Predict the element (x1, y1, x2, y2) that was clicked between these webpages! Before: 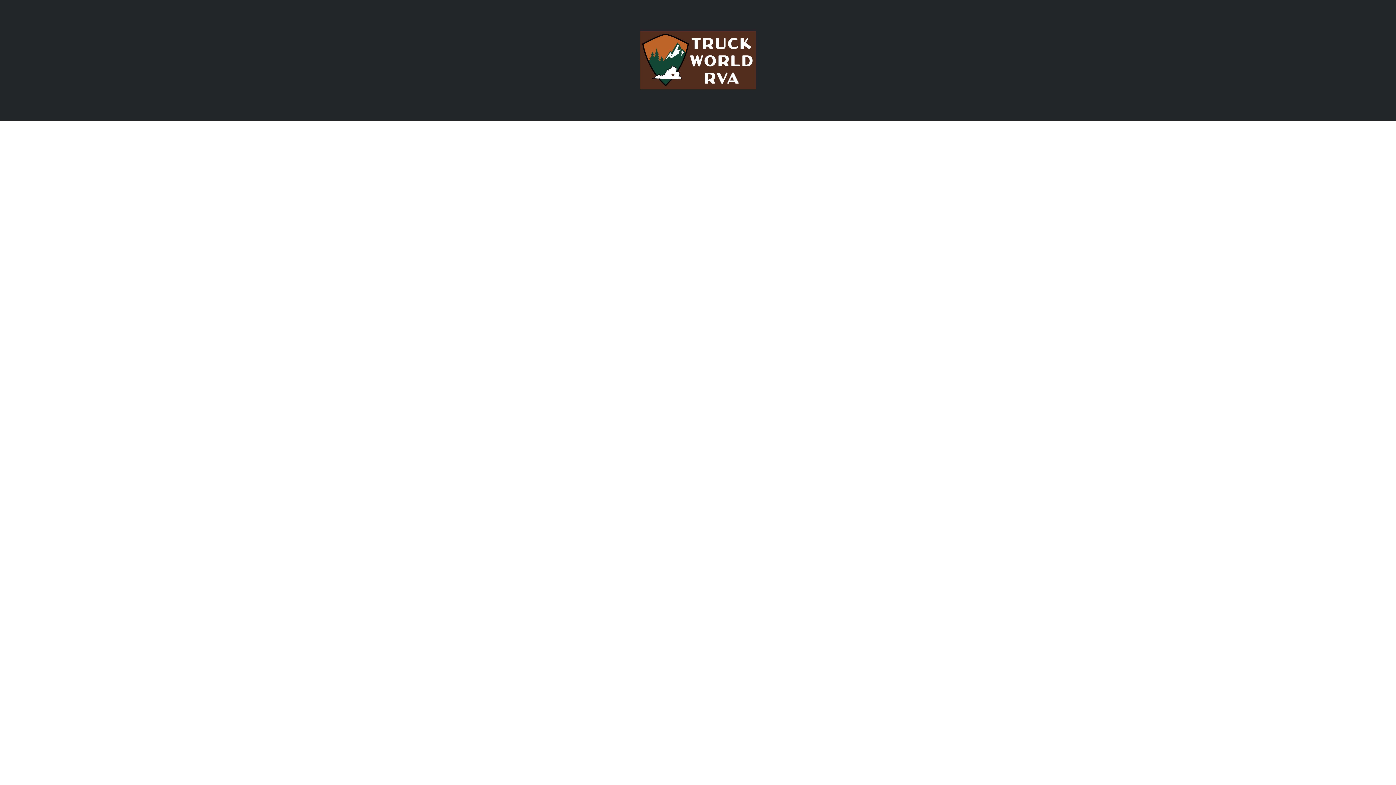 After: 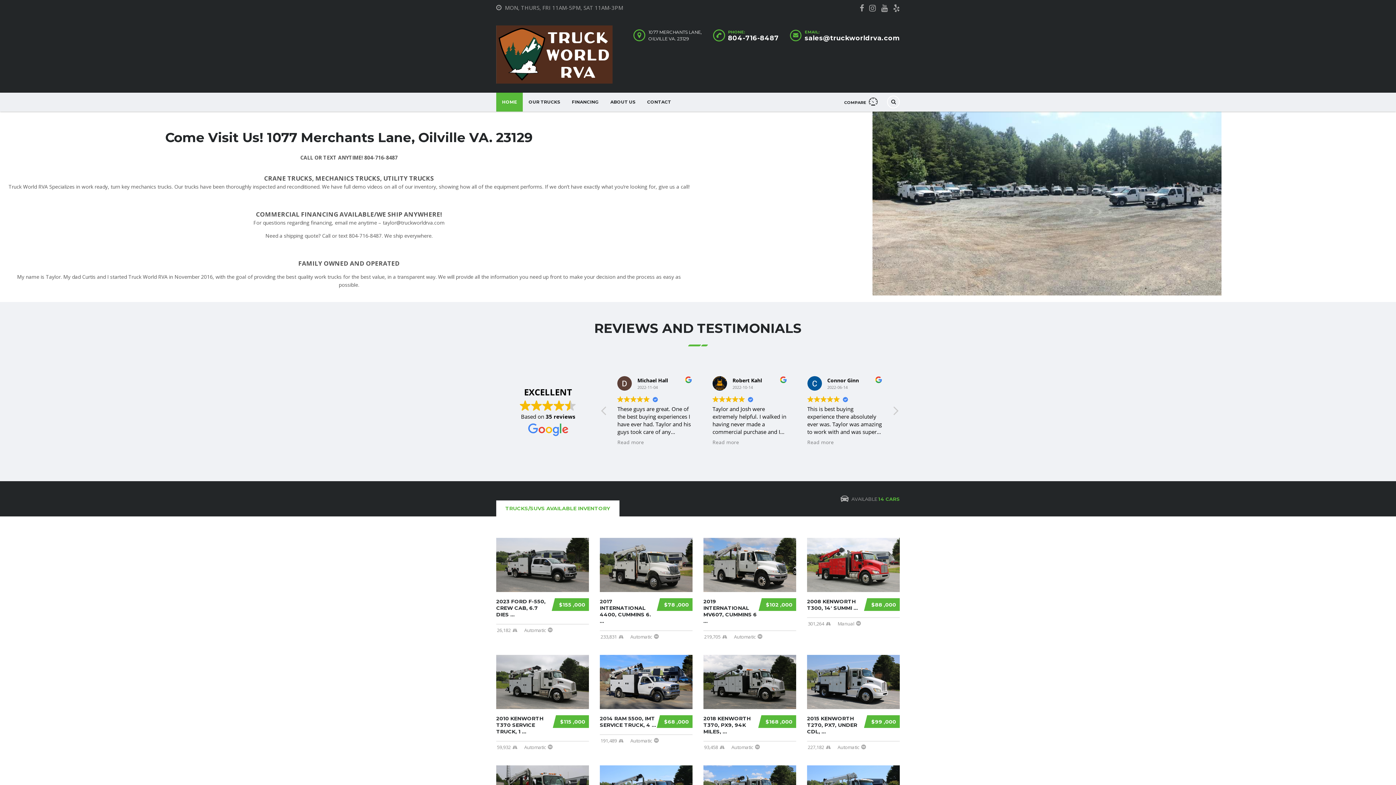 Action: bbox: (640, 56, 756, 63)